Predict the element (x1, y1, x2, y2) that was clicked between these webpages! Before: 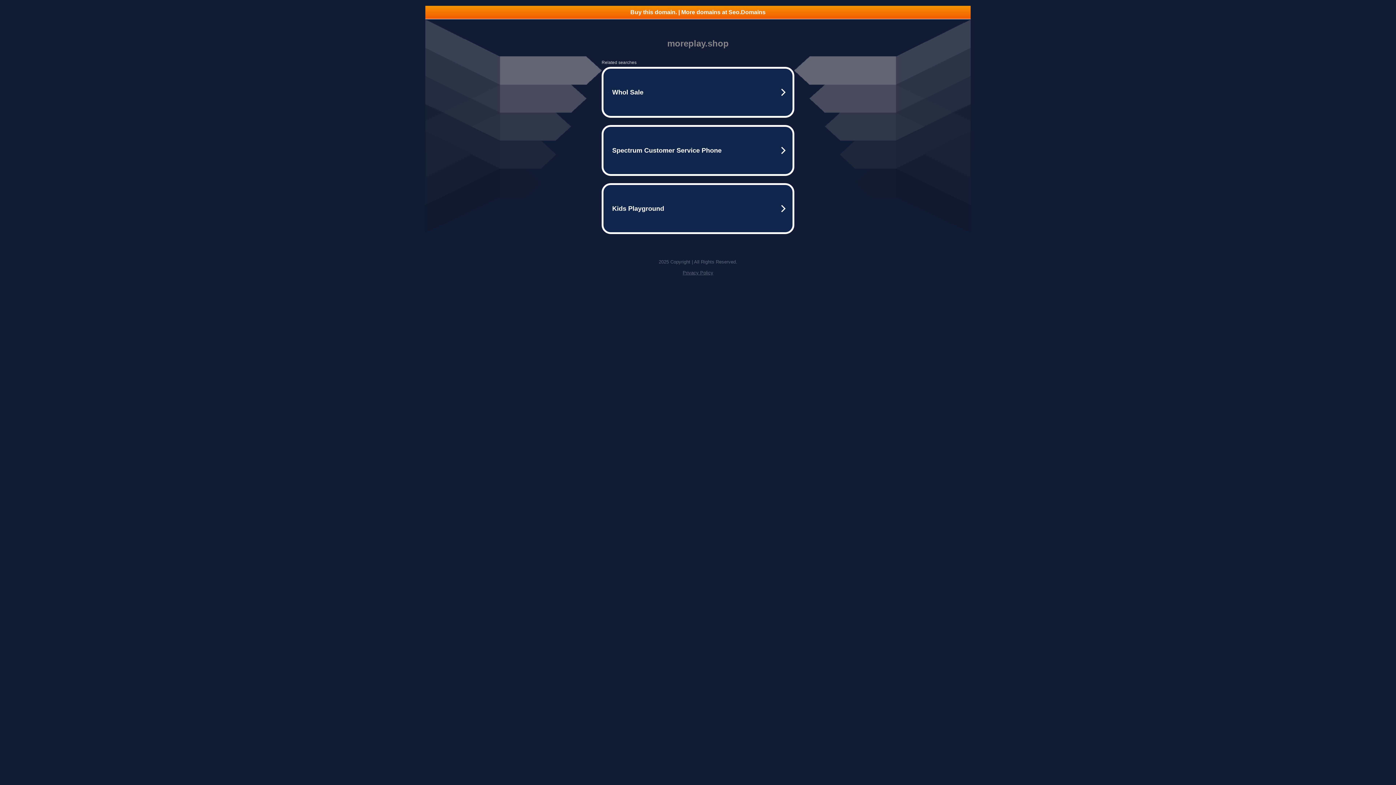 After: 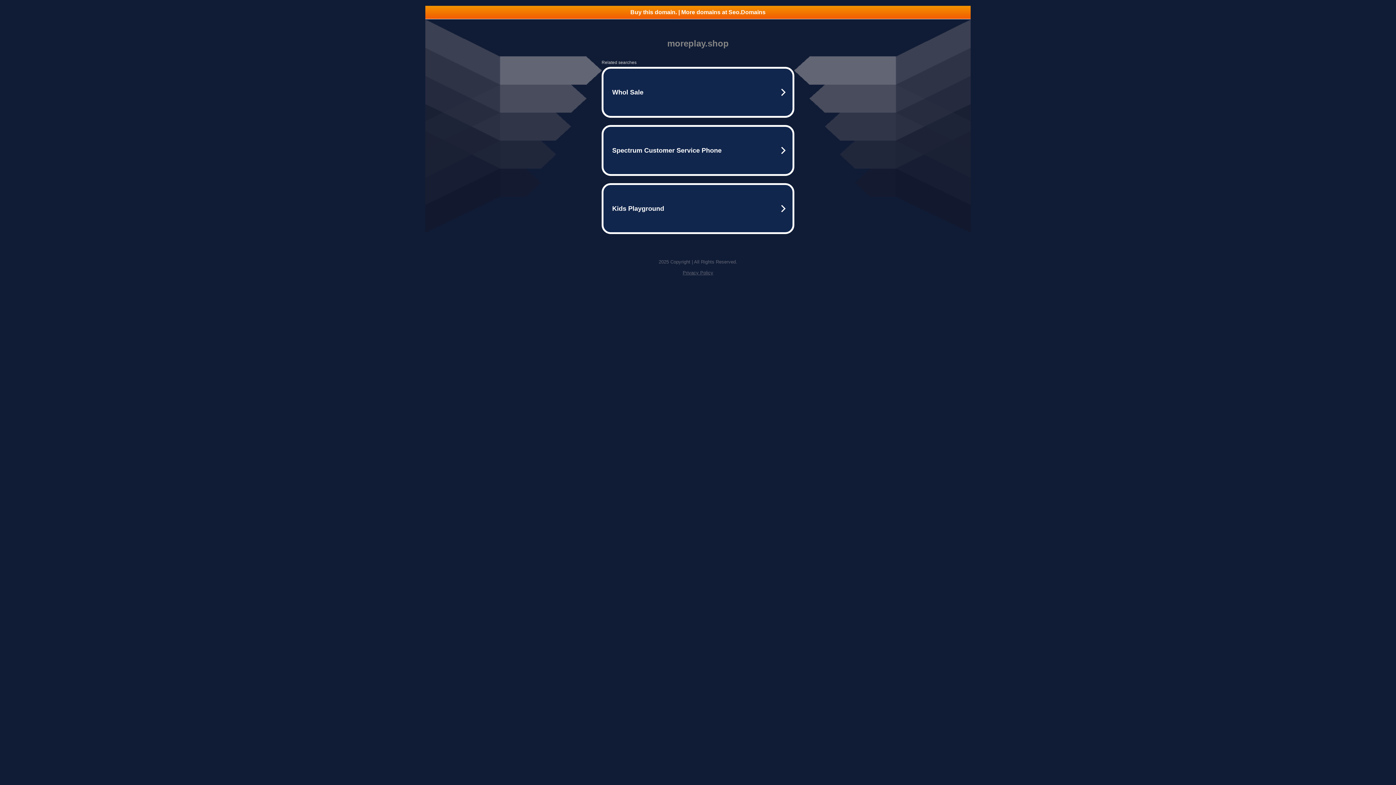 Action: bbox: (682, 270, 713, 275) label: Privacy Policy